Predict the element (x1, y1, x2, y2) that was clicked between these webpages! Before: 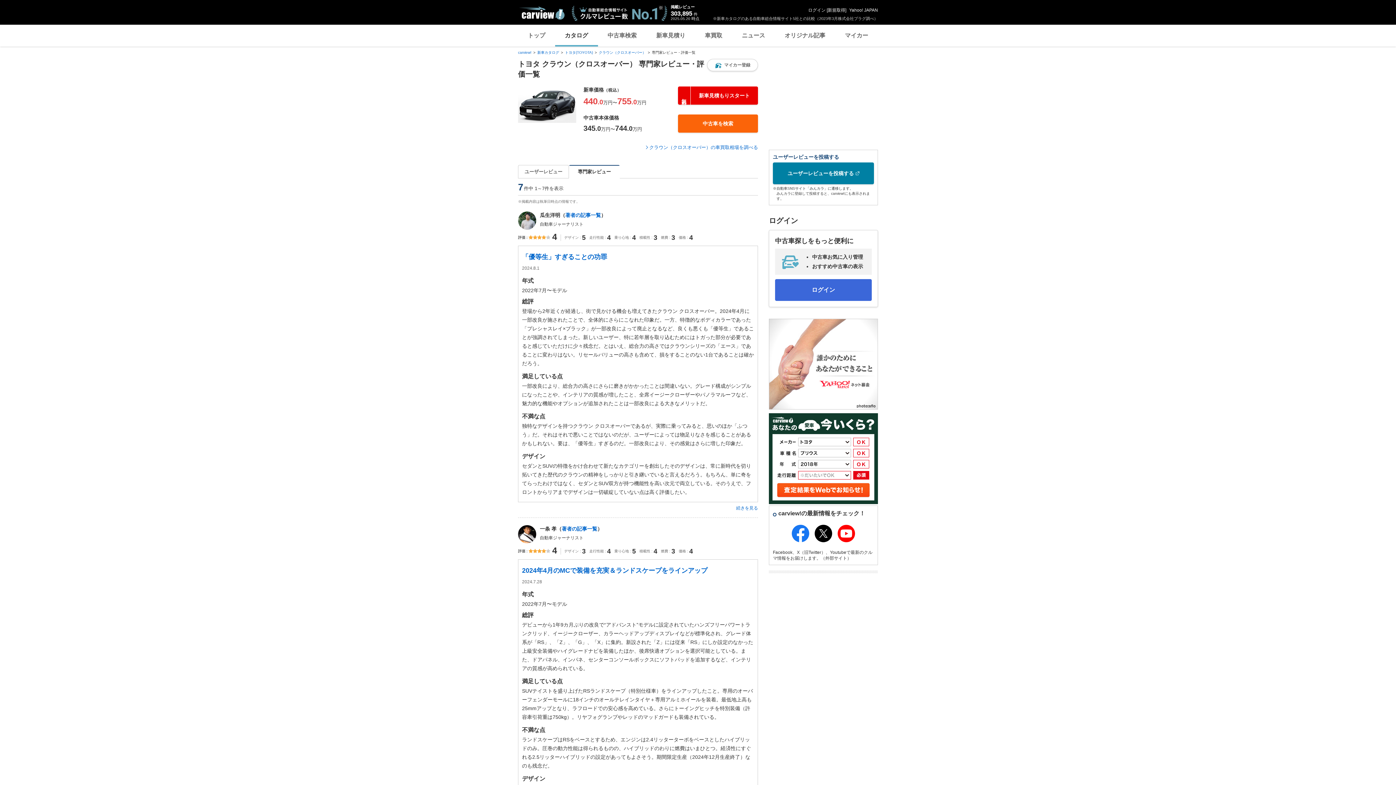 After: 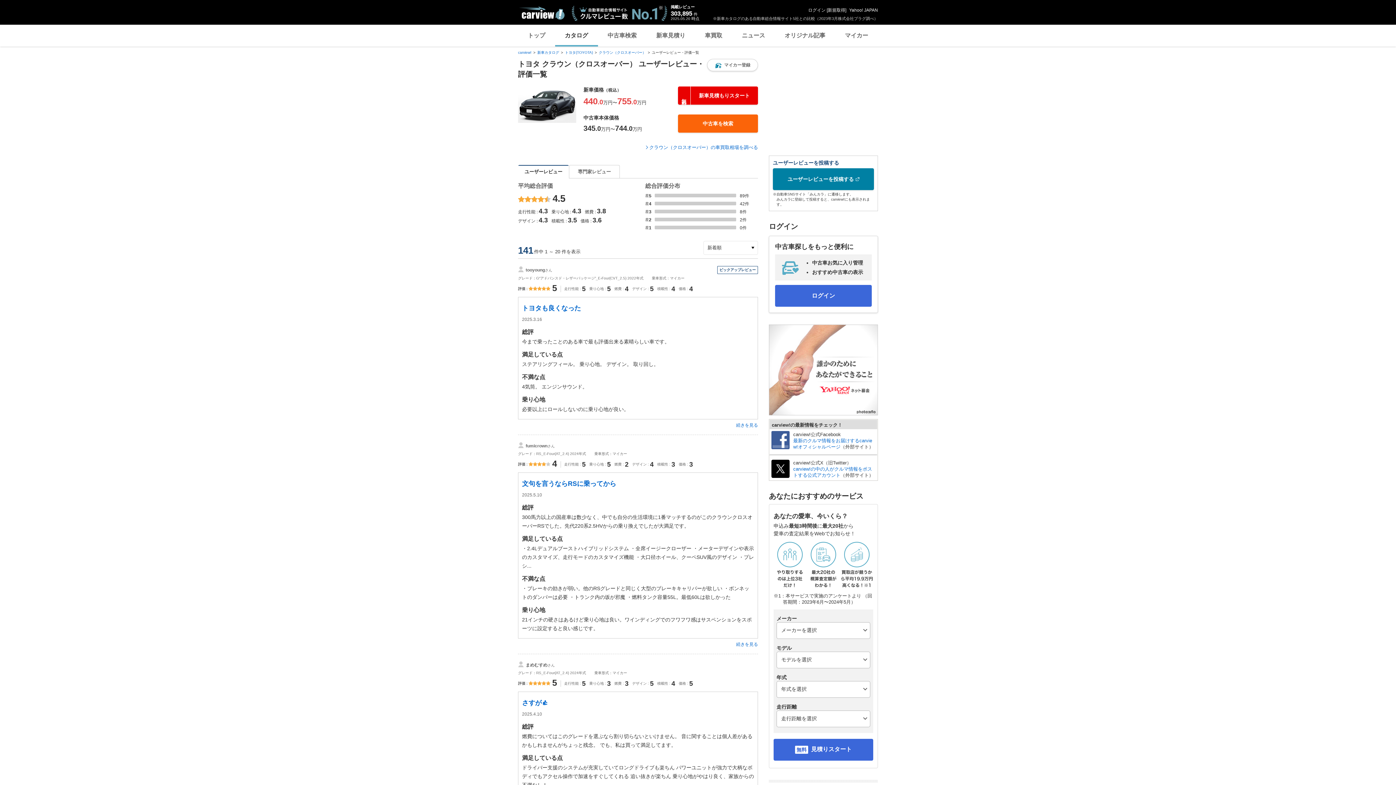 Action: bbox: (518, 165, 569, 178) label: ユーザーレビュー